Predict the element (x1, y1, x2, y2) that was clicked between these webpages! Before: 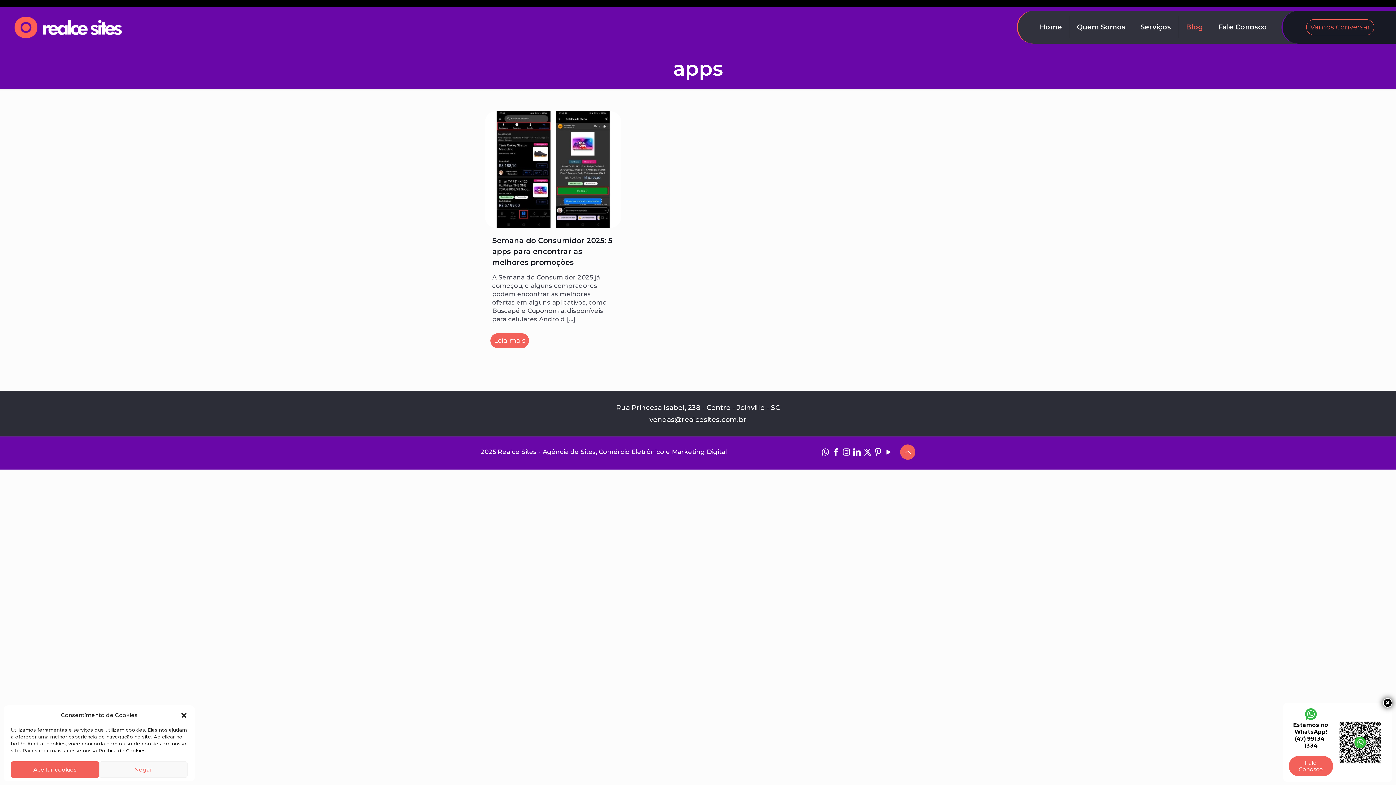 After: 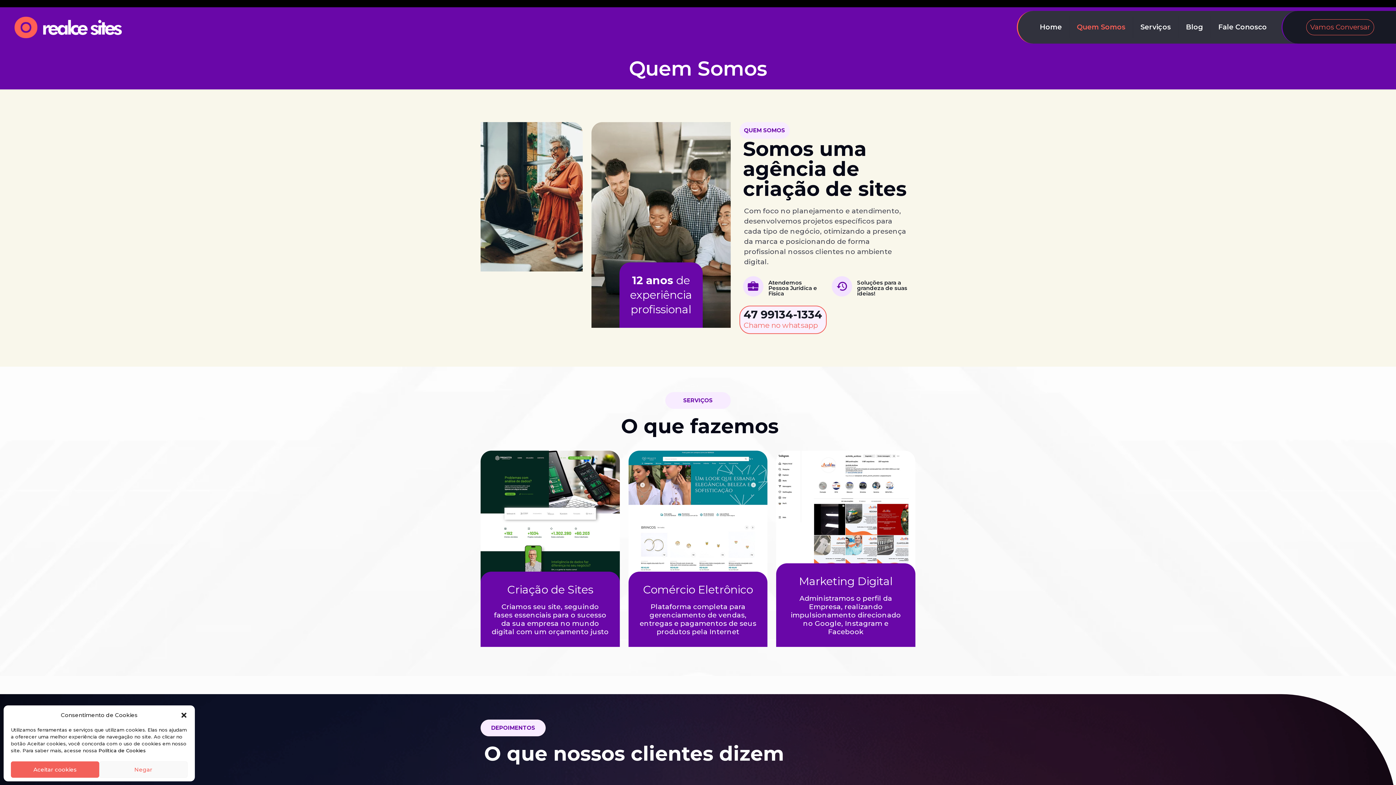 Action: label: Quem Somos bbox: (1069, 10, 1133, 43)